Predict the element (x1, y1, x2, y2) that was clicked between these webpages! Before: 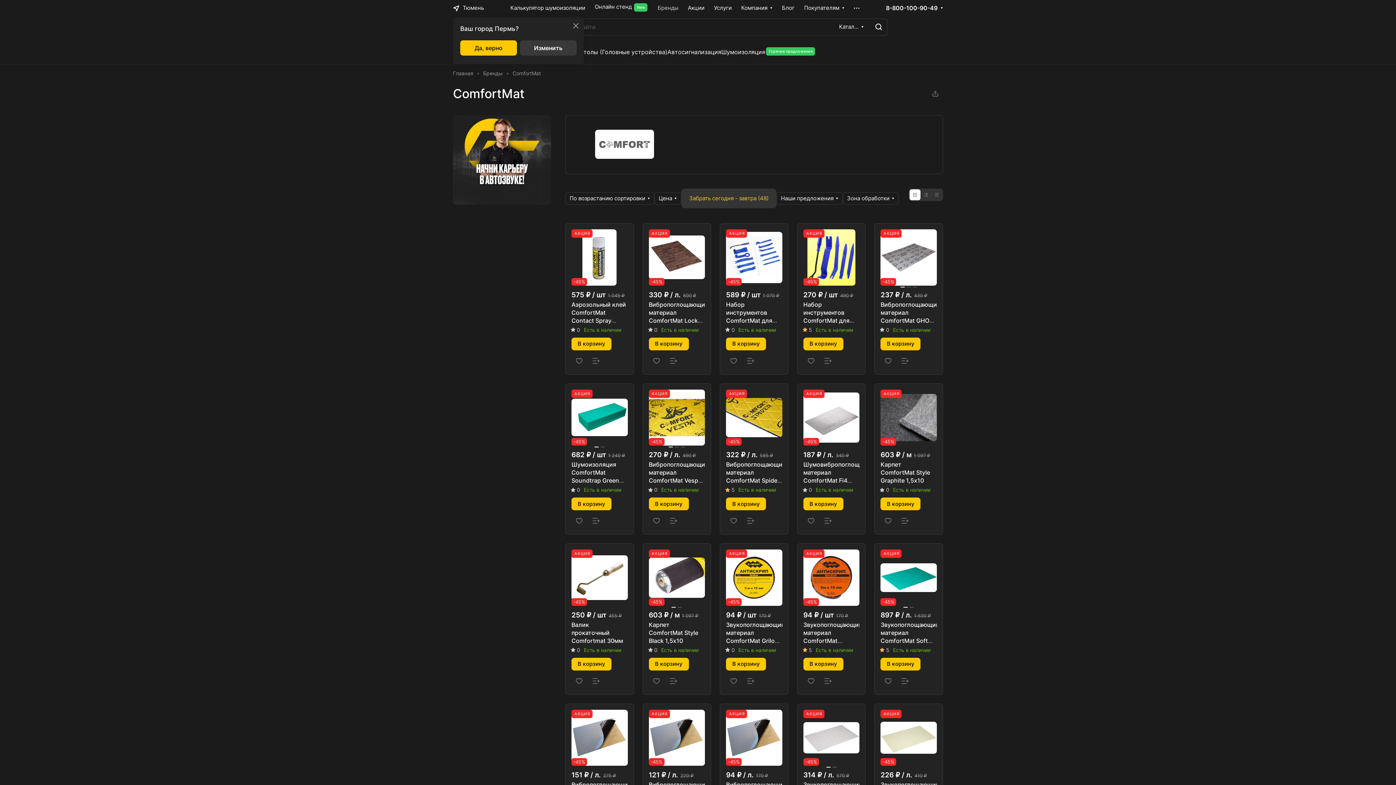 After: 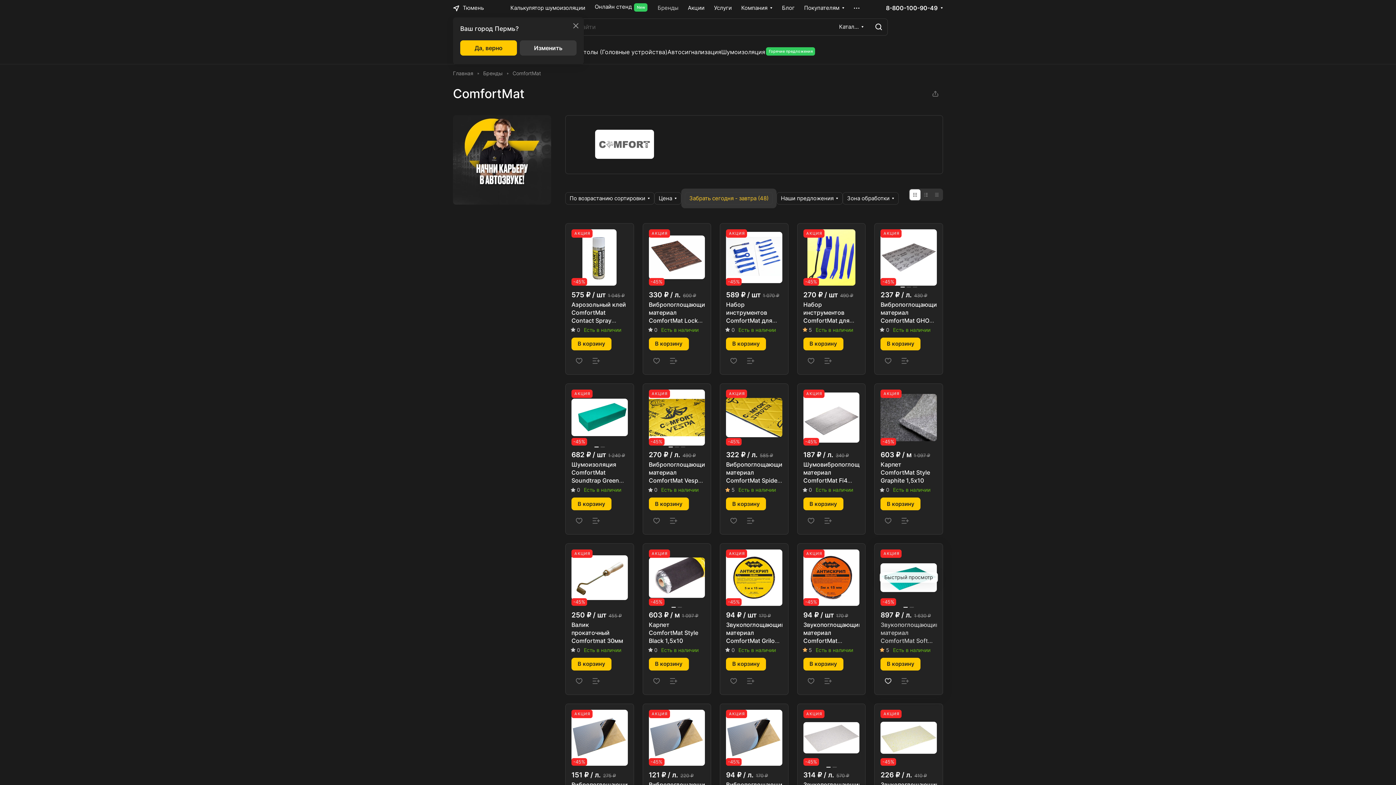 Action: bbox: (880, 673, 896, 689)